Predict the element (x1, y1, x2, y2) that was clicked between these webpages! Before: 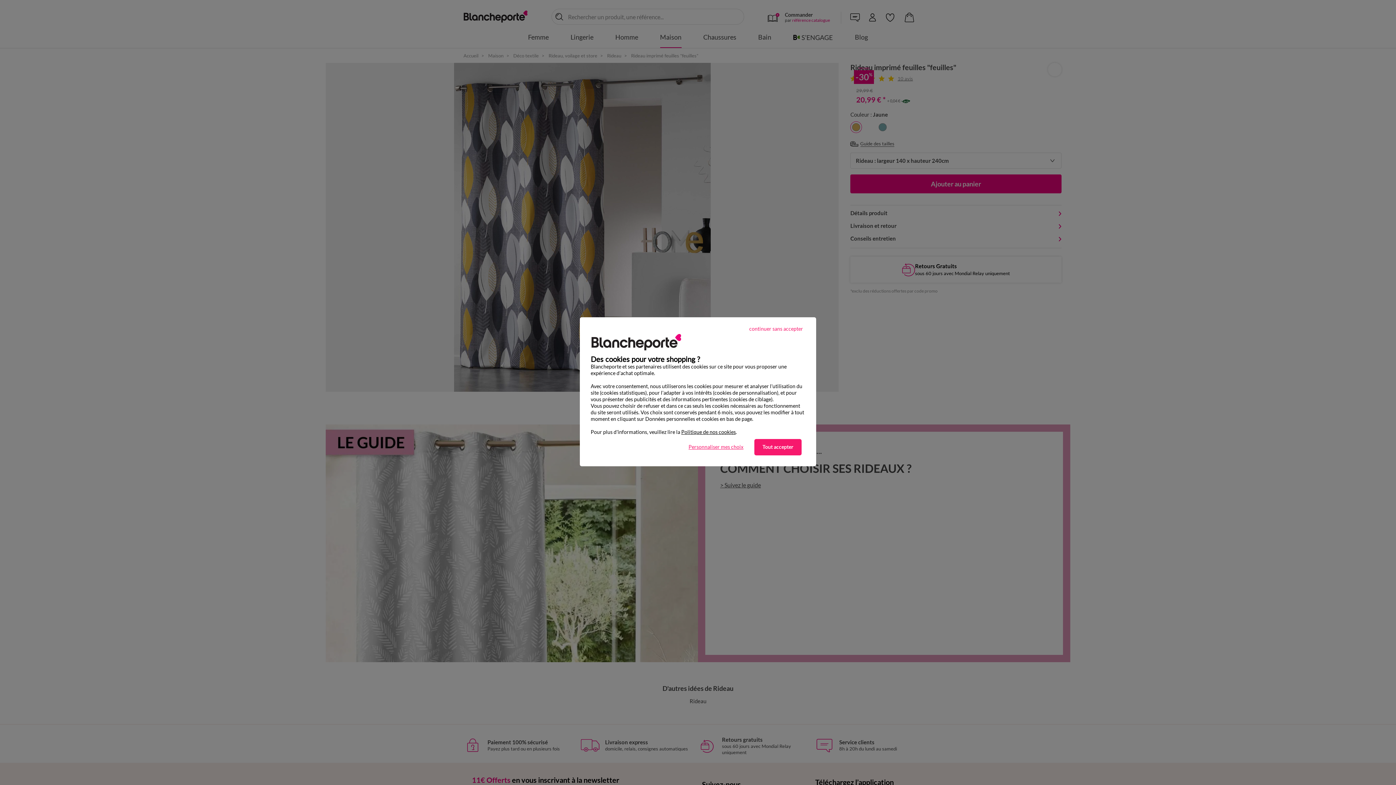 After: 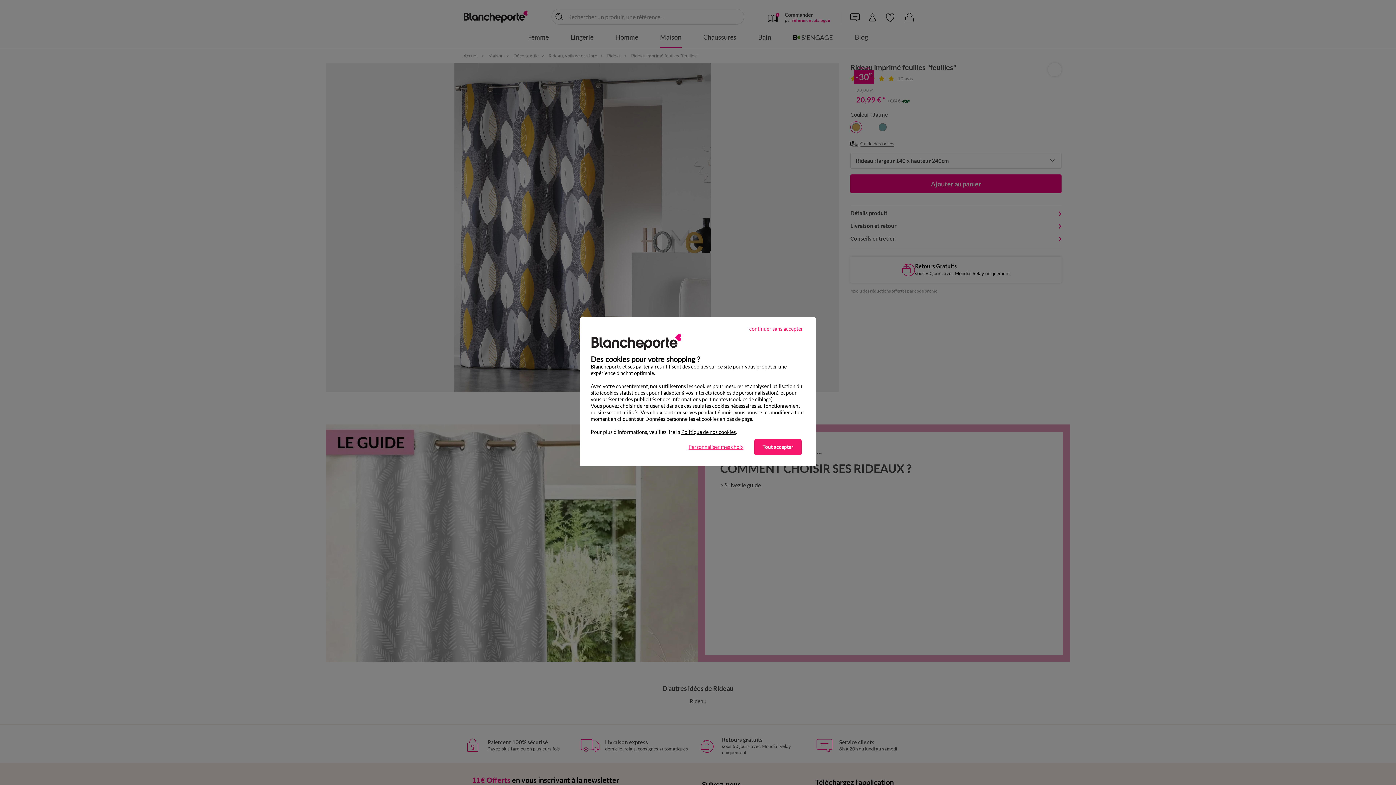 Action: label: Politique de nos cookies bbox: (681, 428, 736, 435)